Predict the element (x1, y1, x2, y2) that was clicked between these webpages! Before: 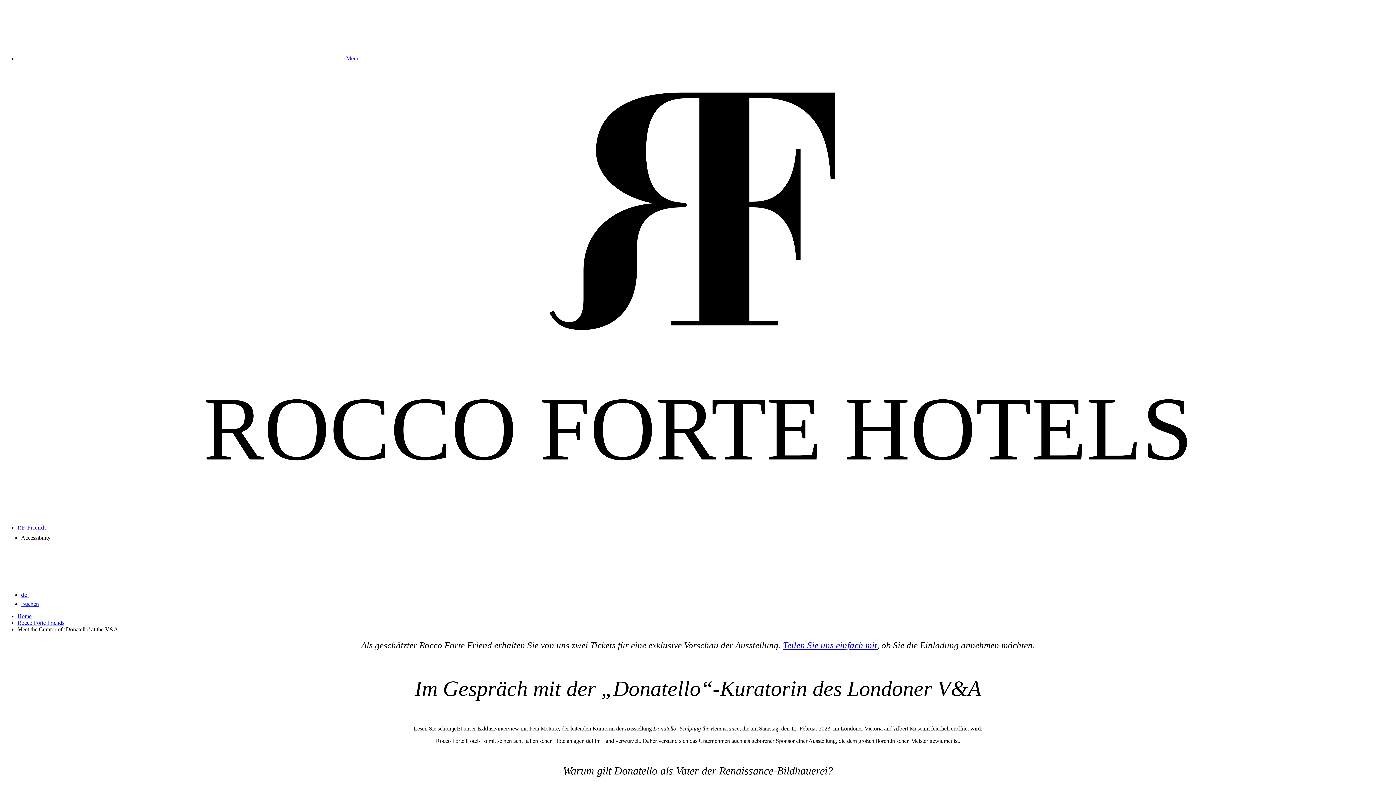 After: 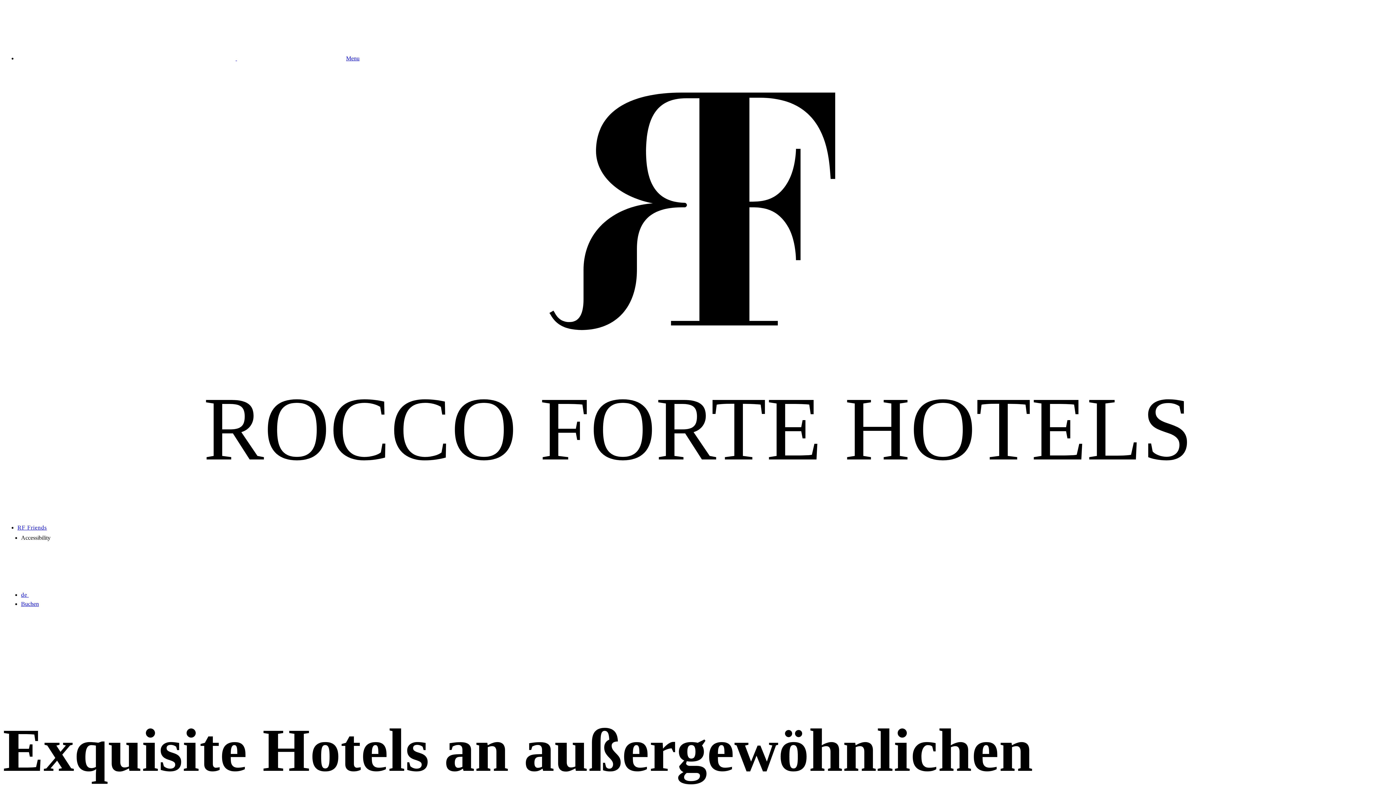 Action: label: Home bbox: (17, 613, 31, 619)